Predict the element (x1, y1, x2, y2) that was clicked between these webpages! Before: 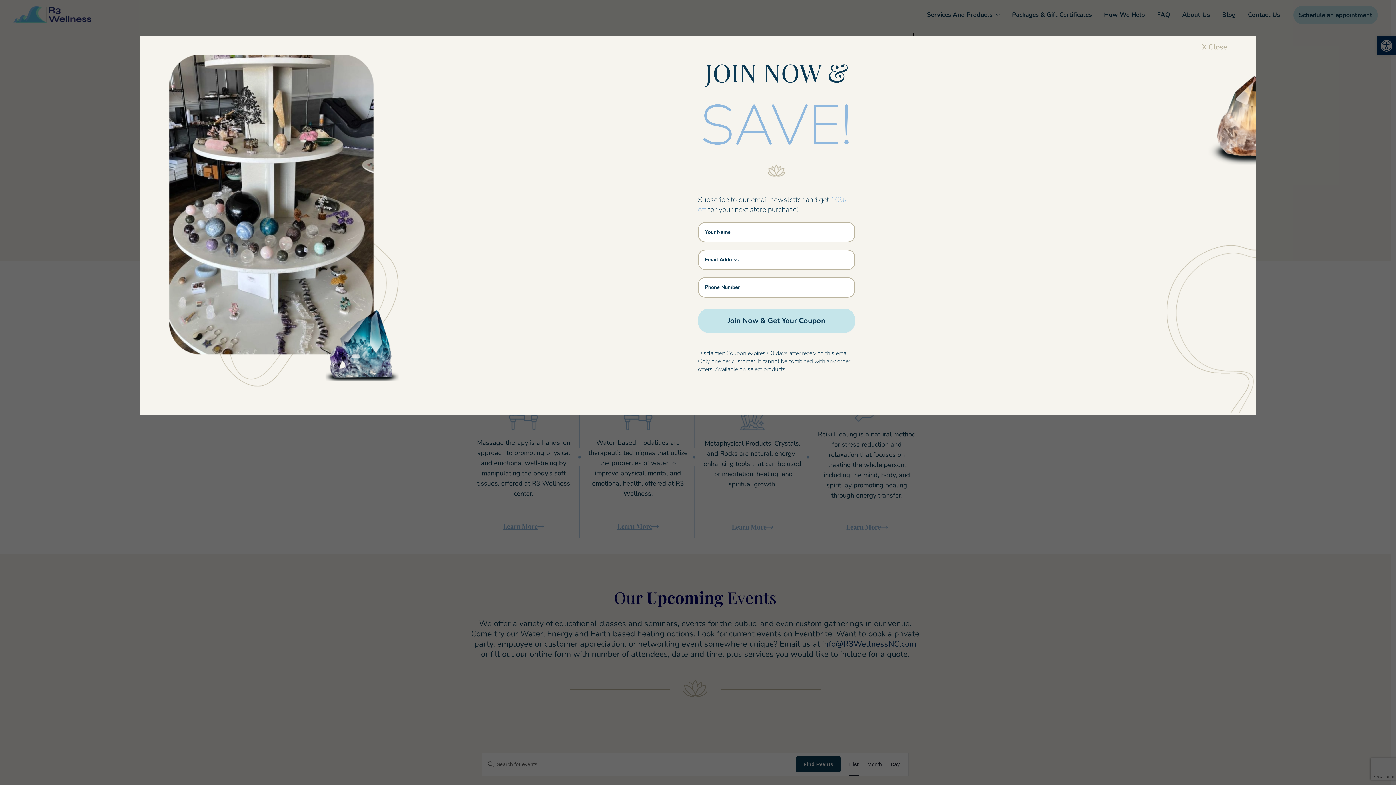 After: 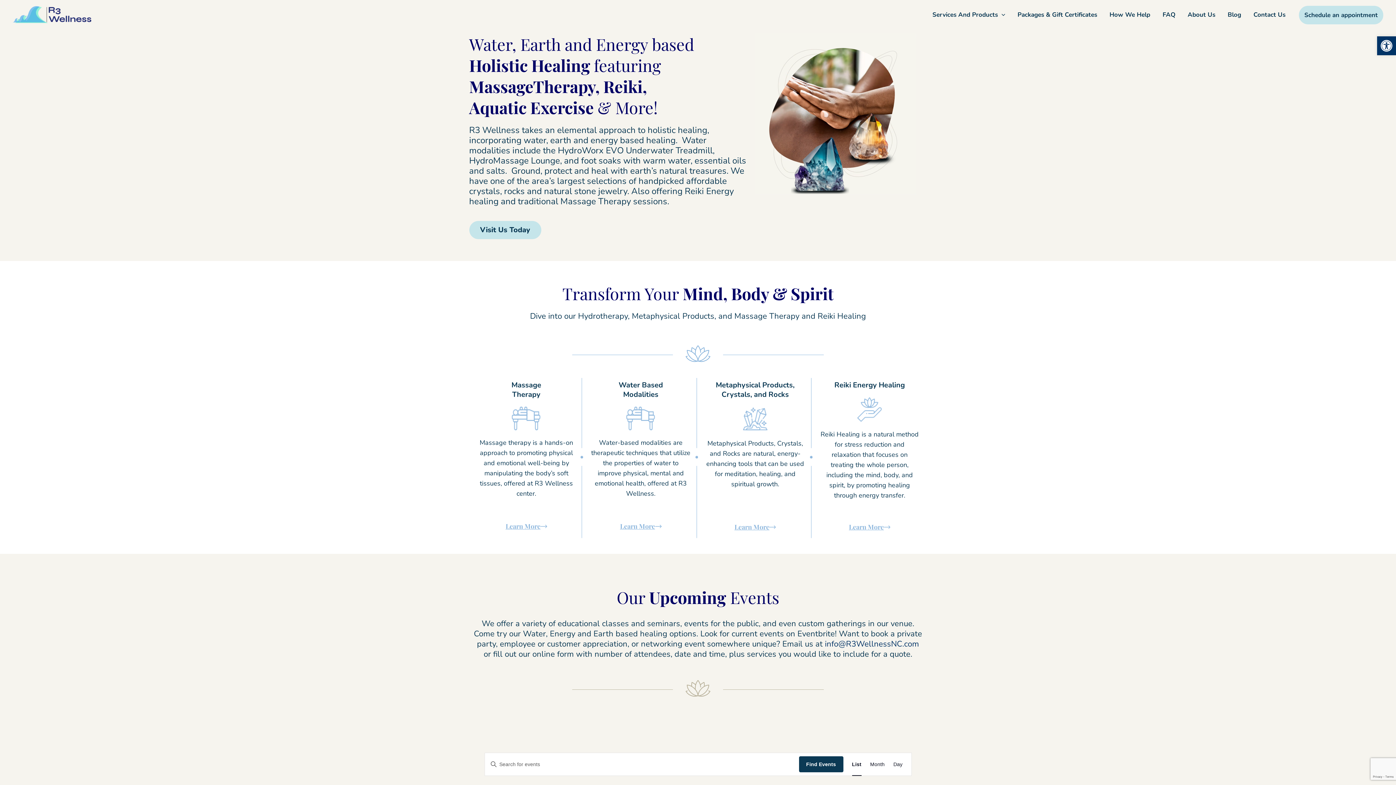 Action: bbox: (1202, 36, 1227, 47) label: Close